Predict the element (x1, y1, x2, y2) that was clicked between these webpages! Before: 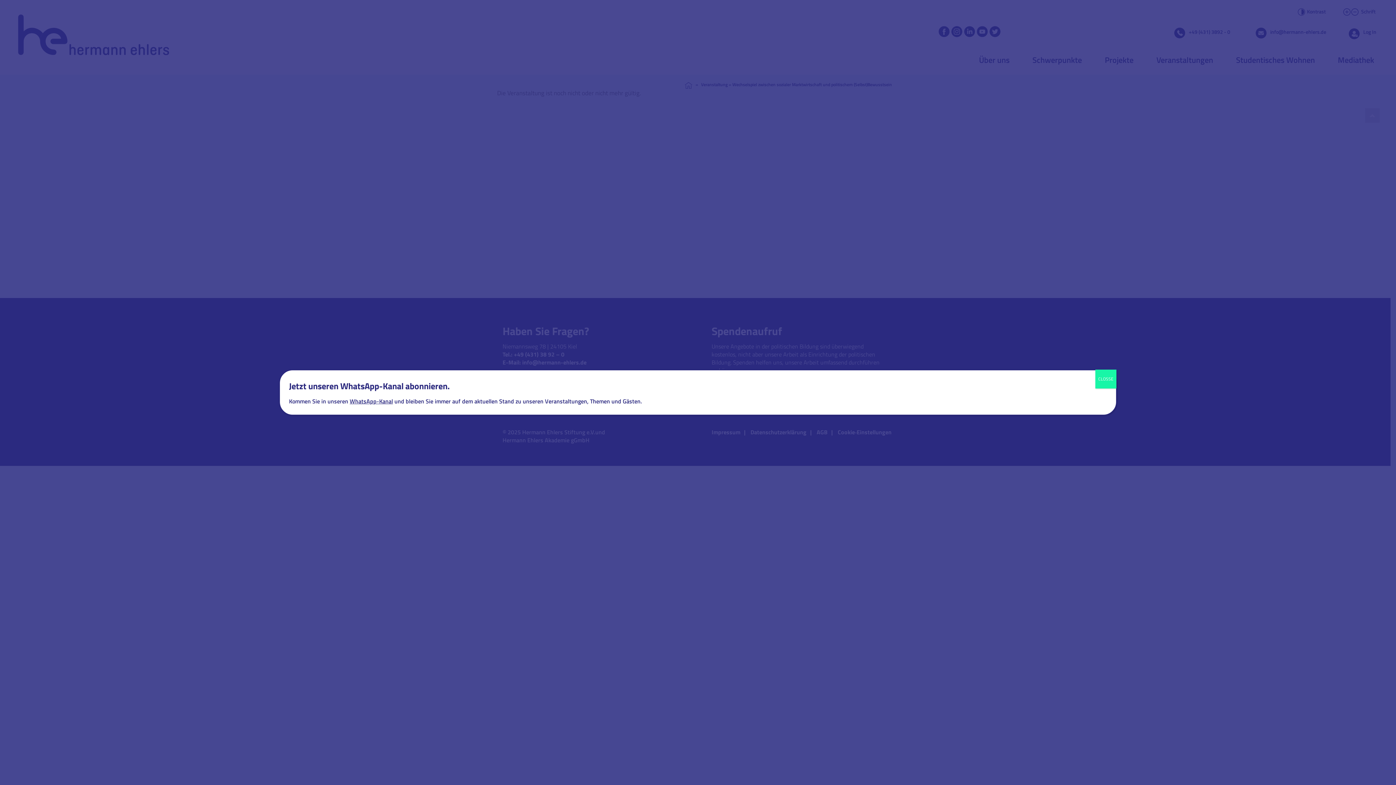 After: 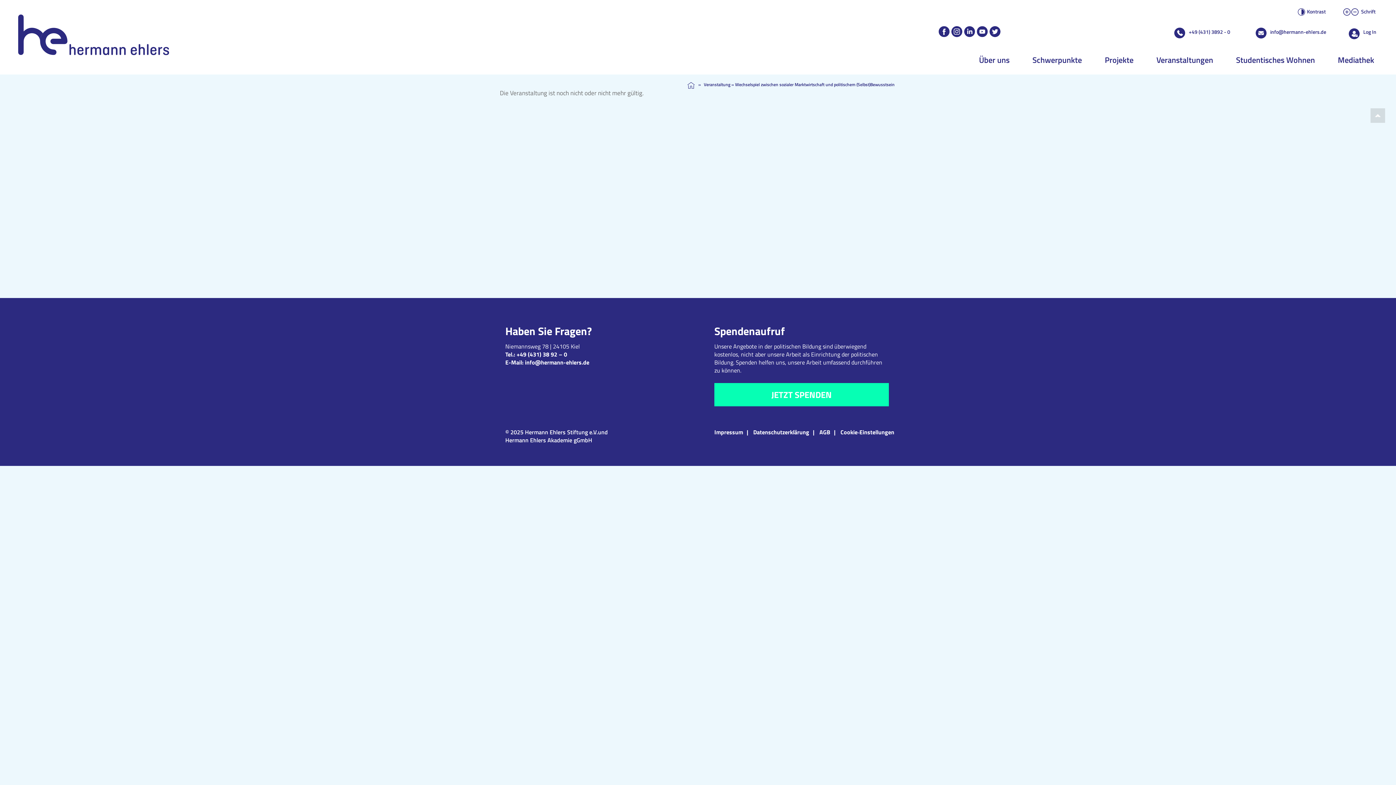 Action: label: Schließen bbox: (1095, 369, 1116, 388)